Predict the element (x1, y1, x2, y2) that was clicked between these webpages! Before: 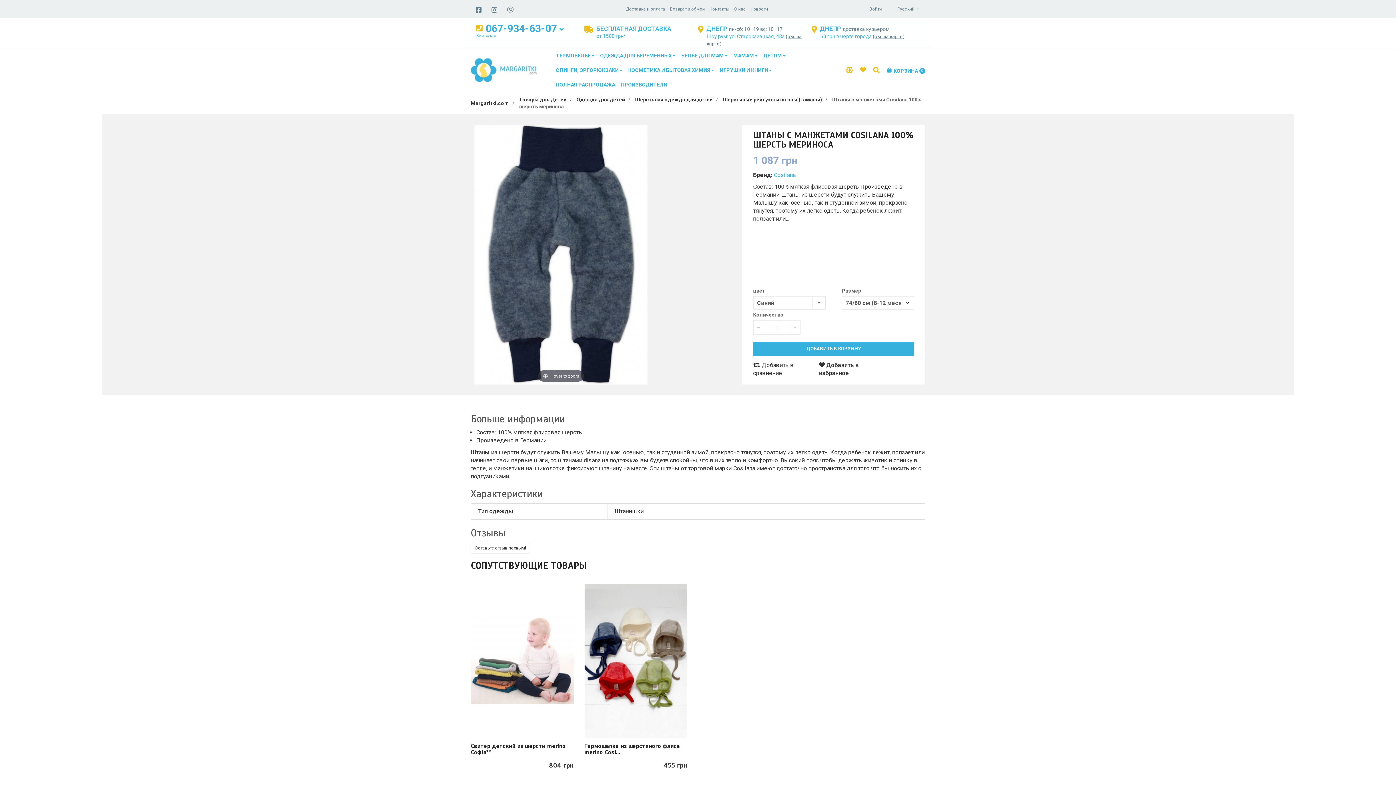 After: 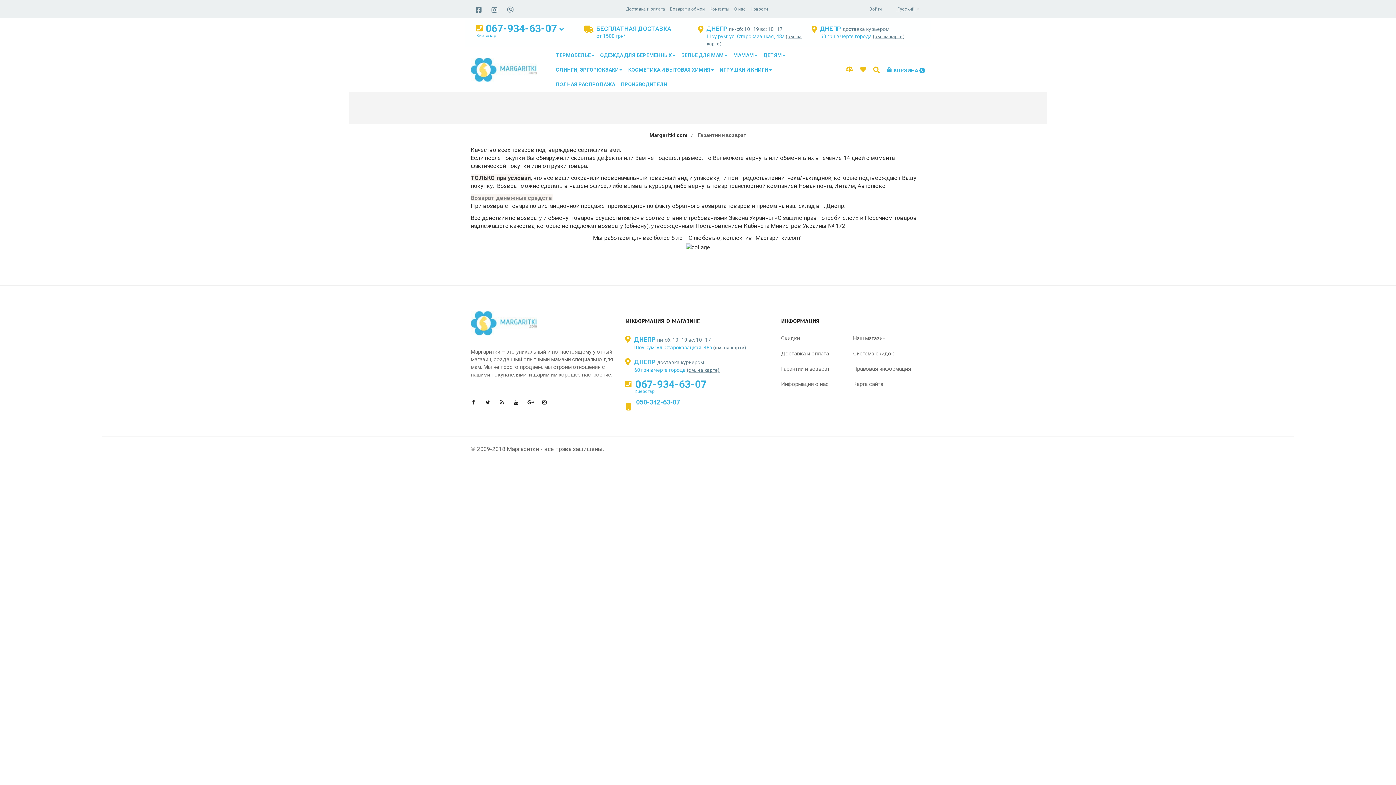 Action: bbox: (670, 6, 704, 11) label: Возврат и обмен